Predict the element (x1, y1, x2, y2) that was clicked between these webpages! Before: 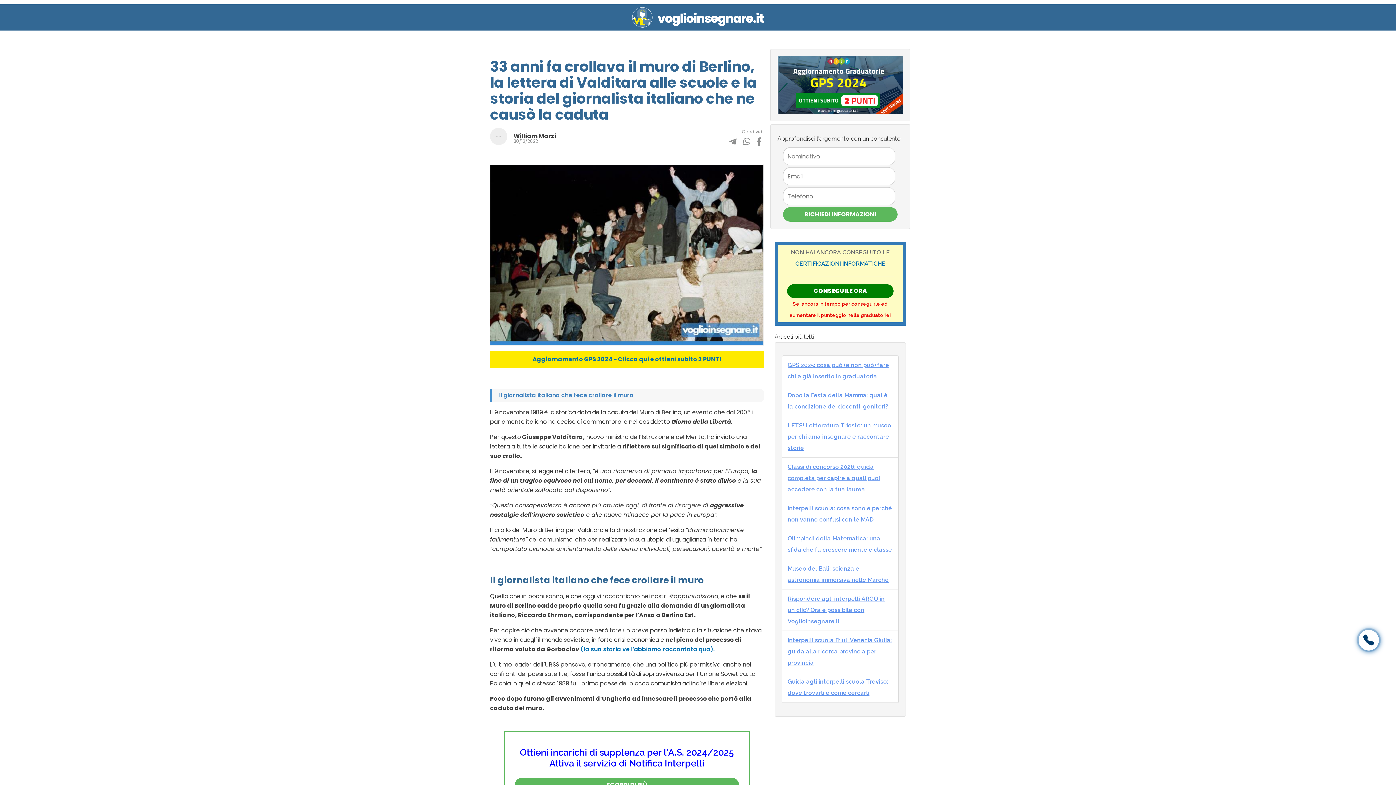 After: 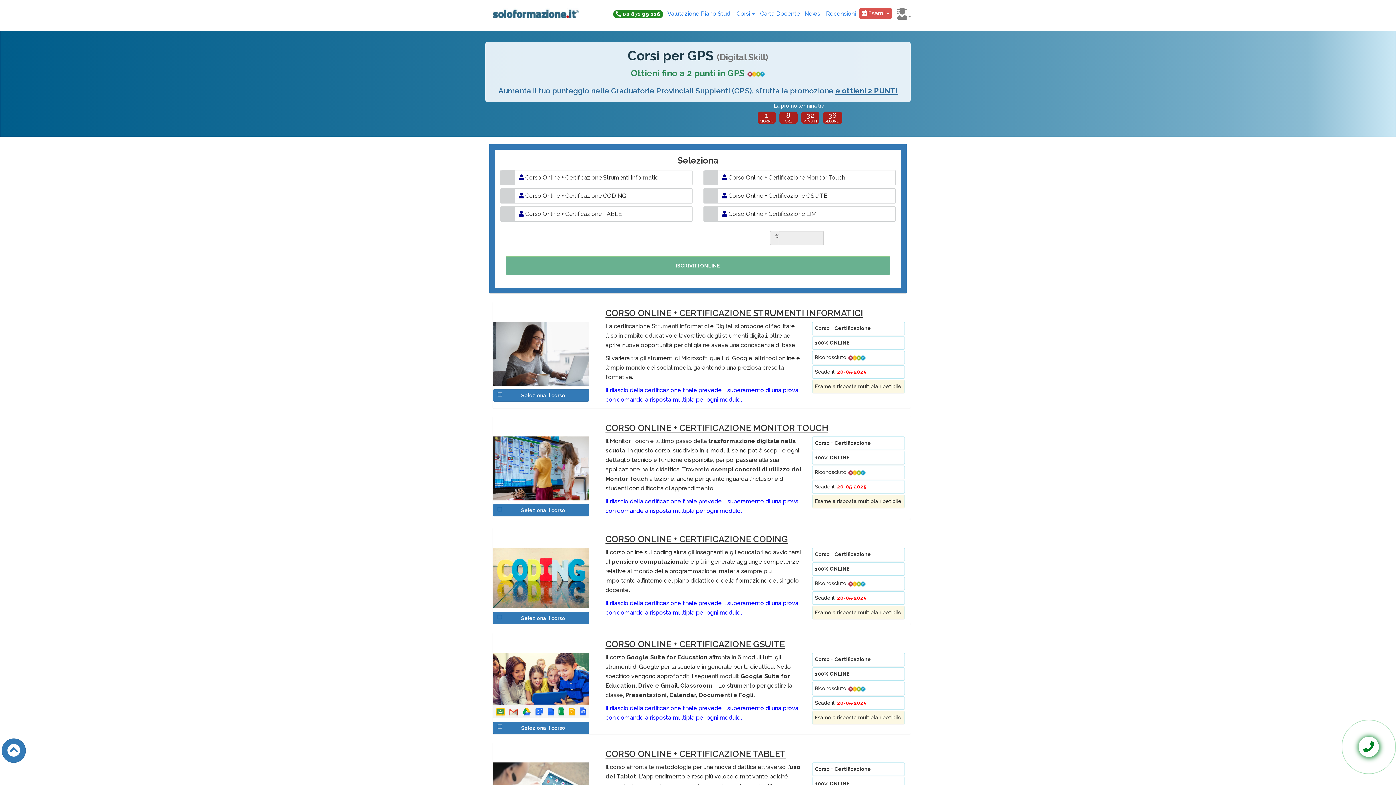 Action: bbox: (777, 81, 903, 88)